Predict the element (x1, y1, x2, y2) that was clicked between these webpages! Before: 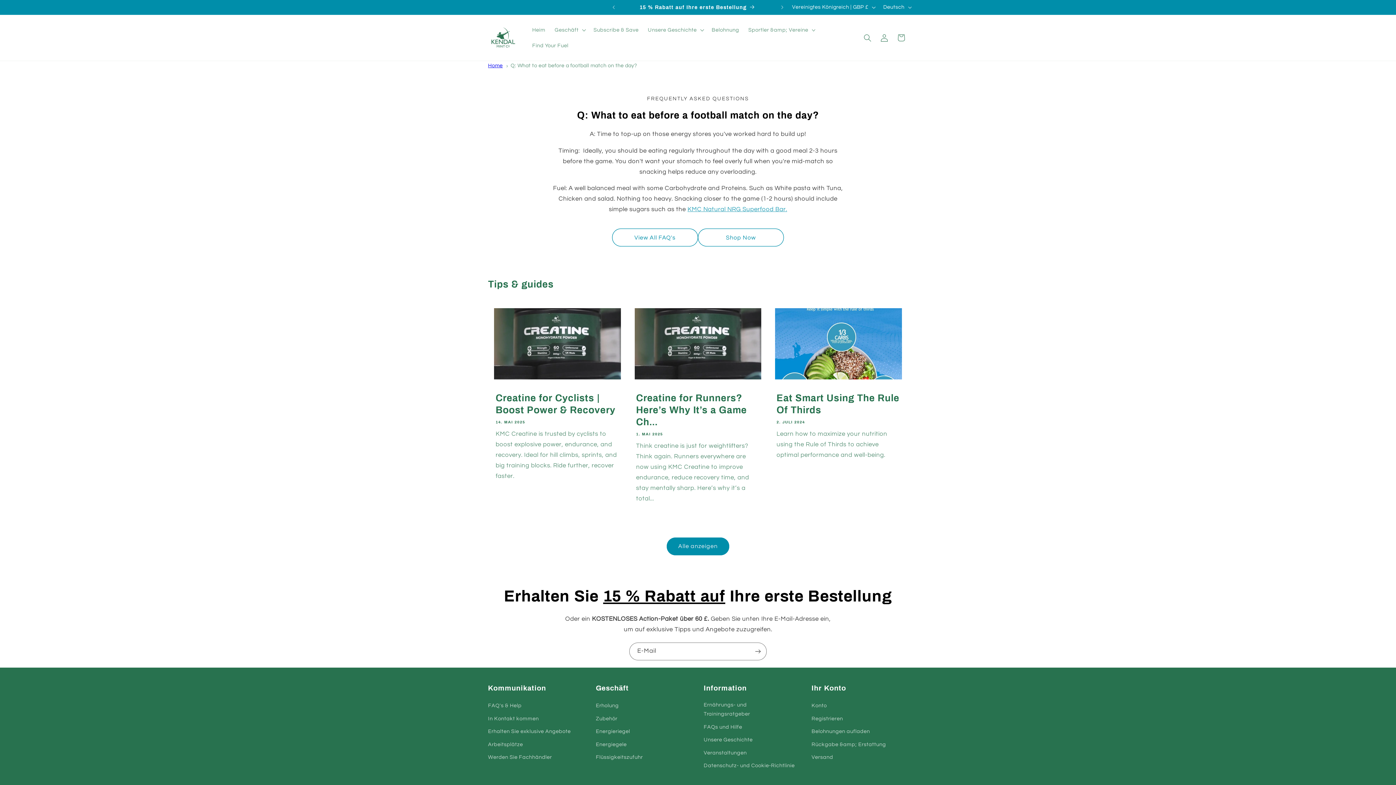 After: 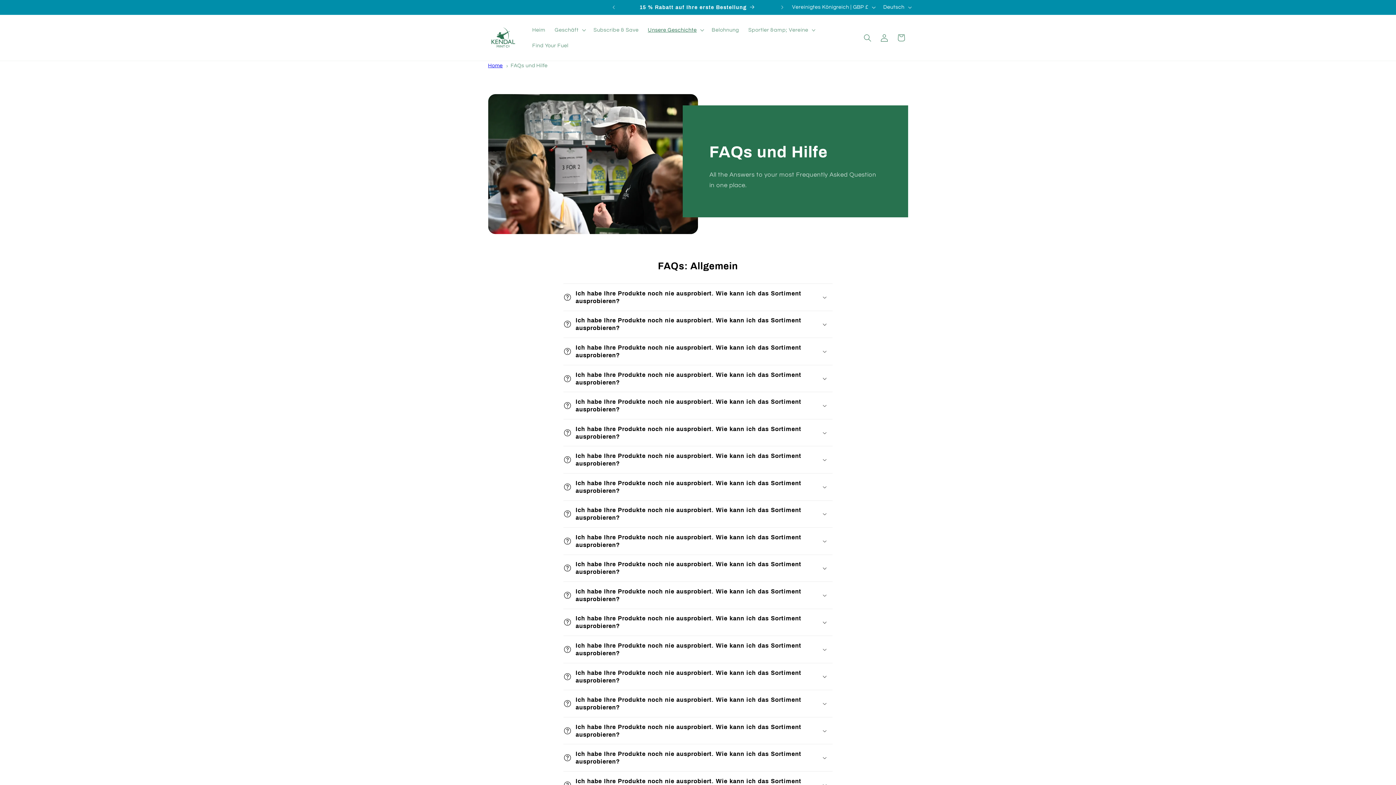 Action: bbox: (488, 701, 521, 712) label: FAQ's & Help